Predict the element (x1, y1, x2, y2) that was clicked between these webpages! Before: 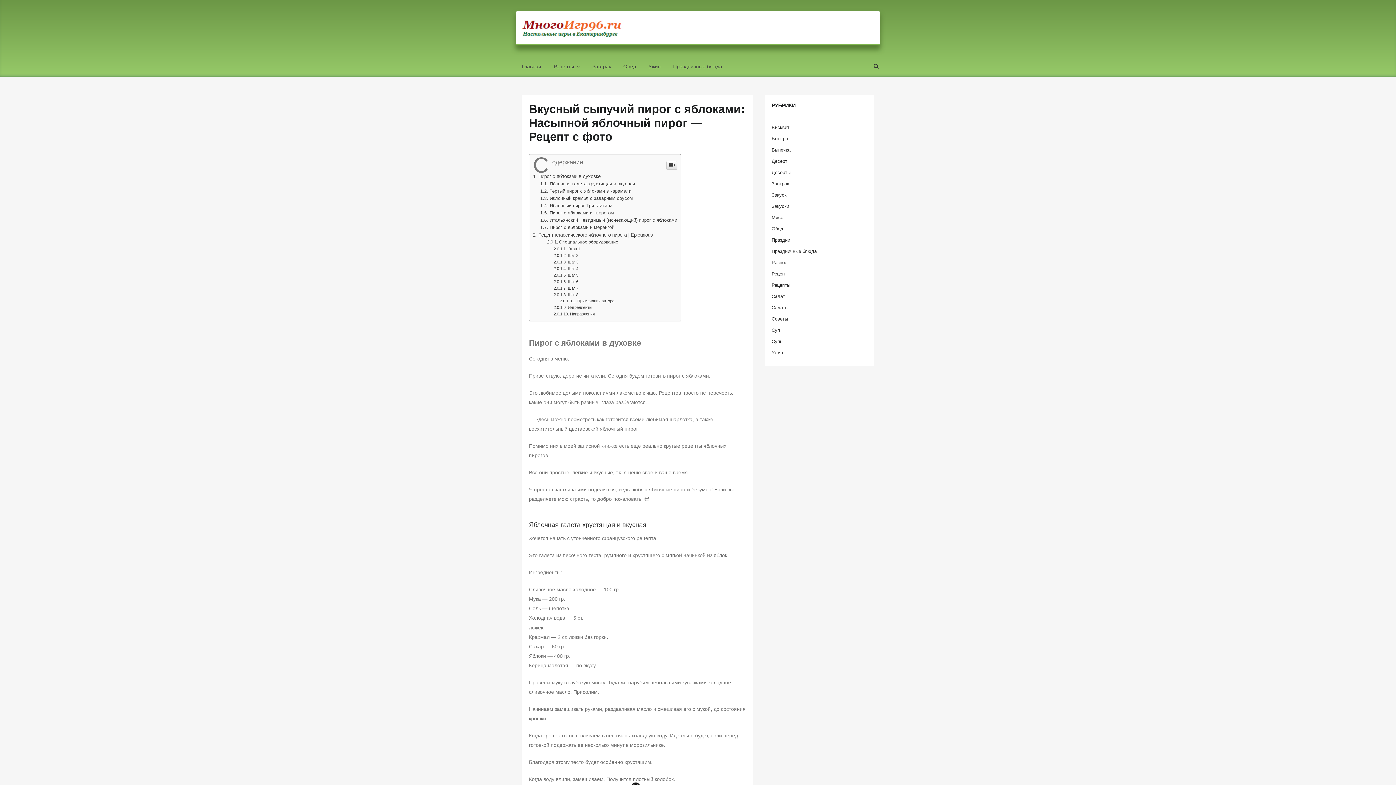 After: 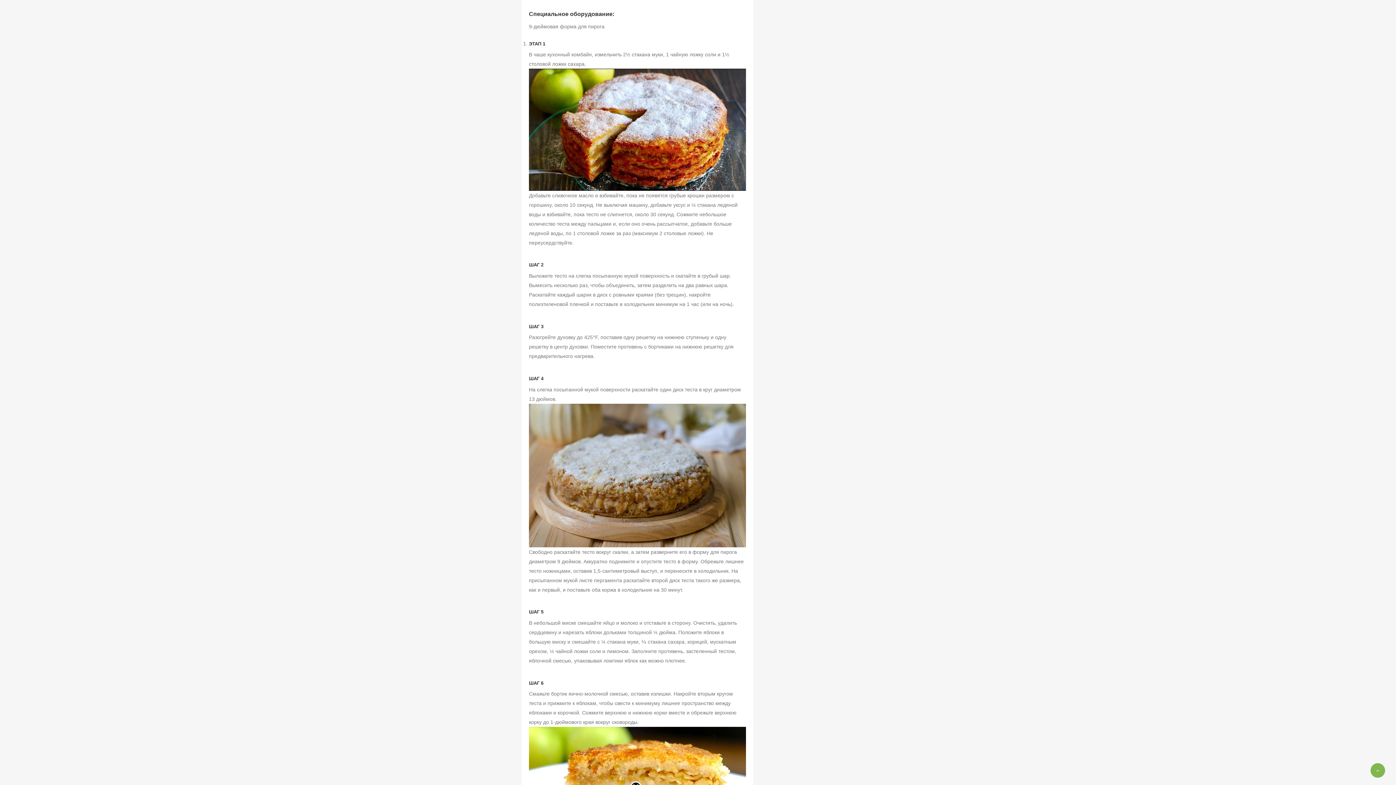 Action: bbox: (547, 239, 619, 244) label: Специальное оборудование: